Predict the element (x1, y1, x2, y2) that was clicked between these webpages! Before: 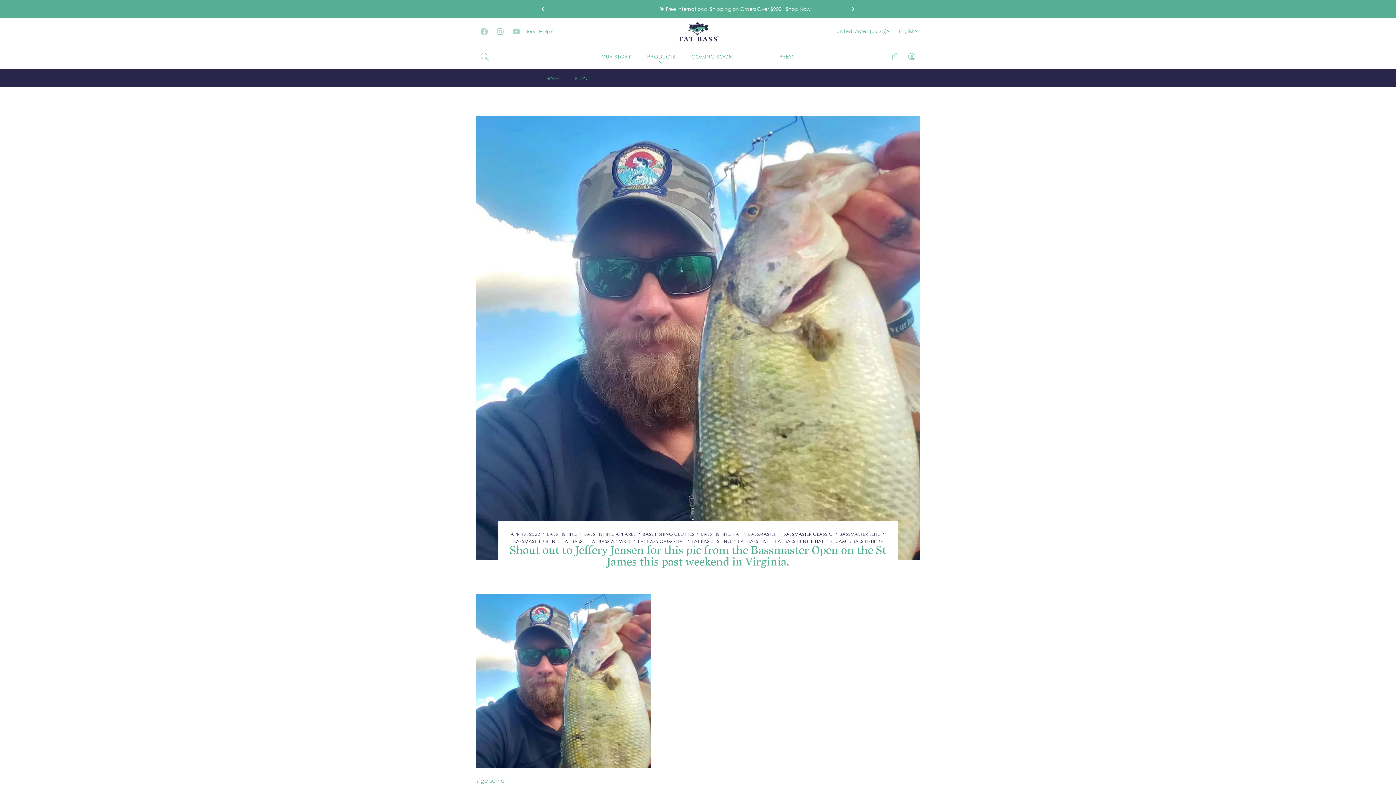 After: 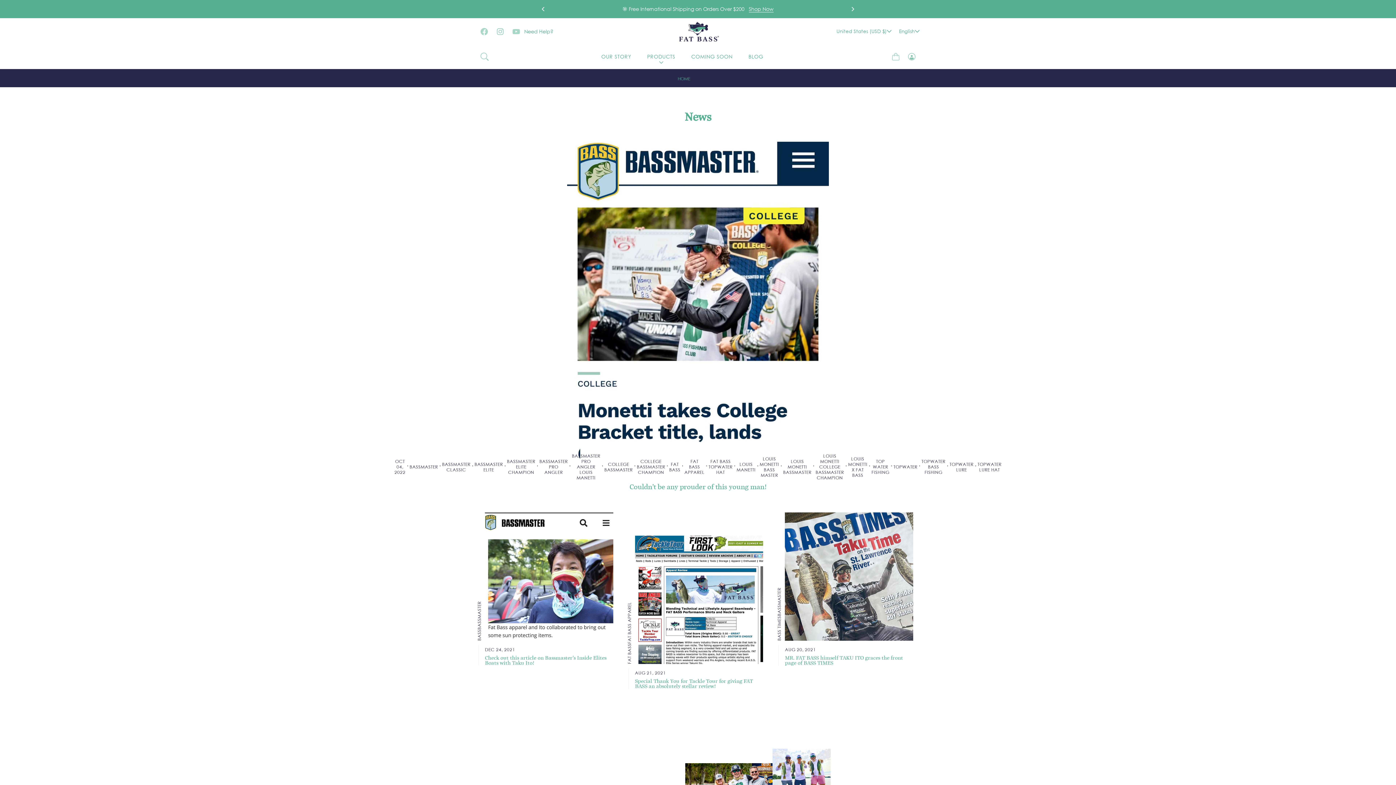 Action: label: PRESS bbox: (772, 47, 802, 65)